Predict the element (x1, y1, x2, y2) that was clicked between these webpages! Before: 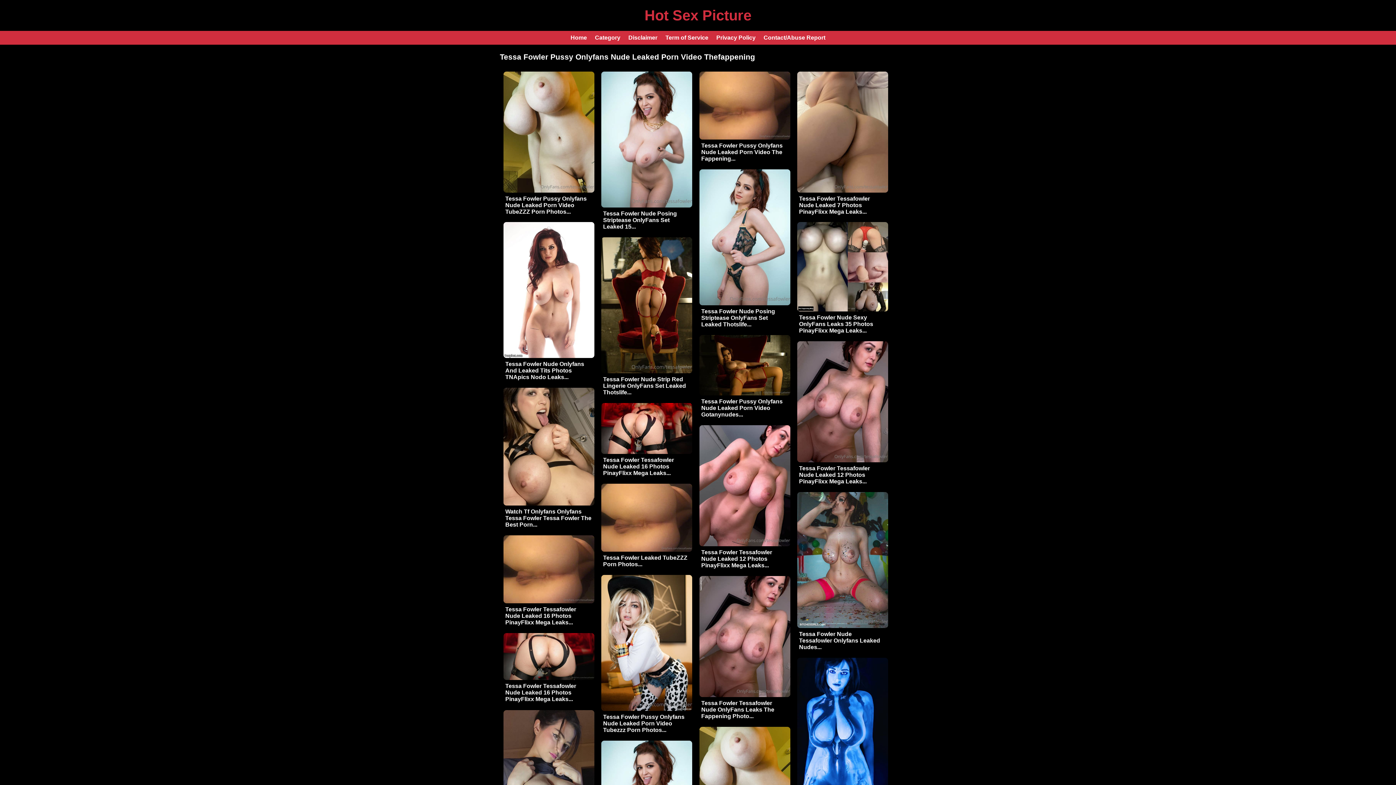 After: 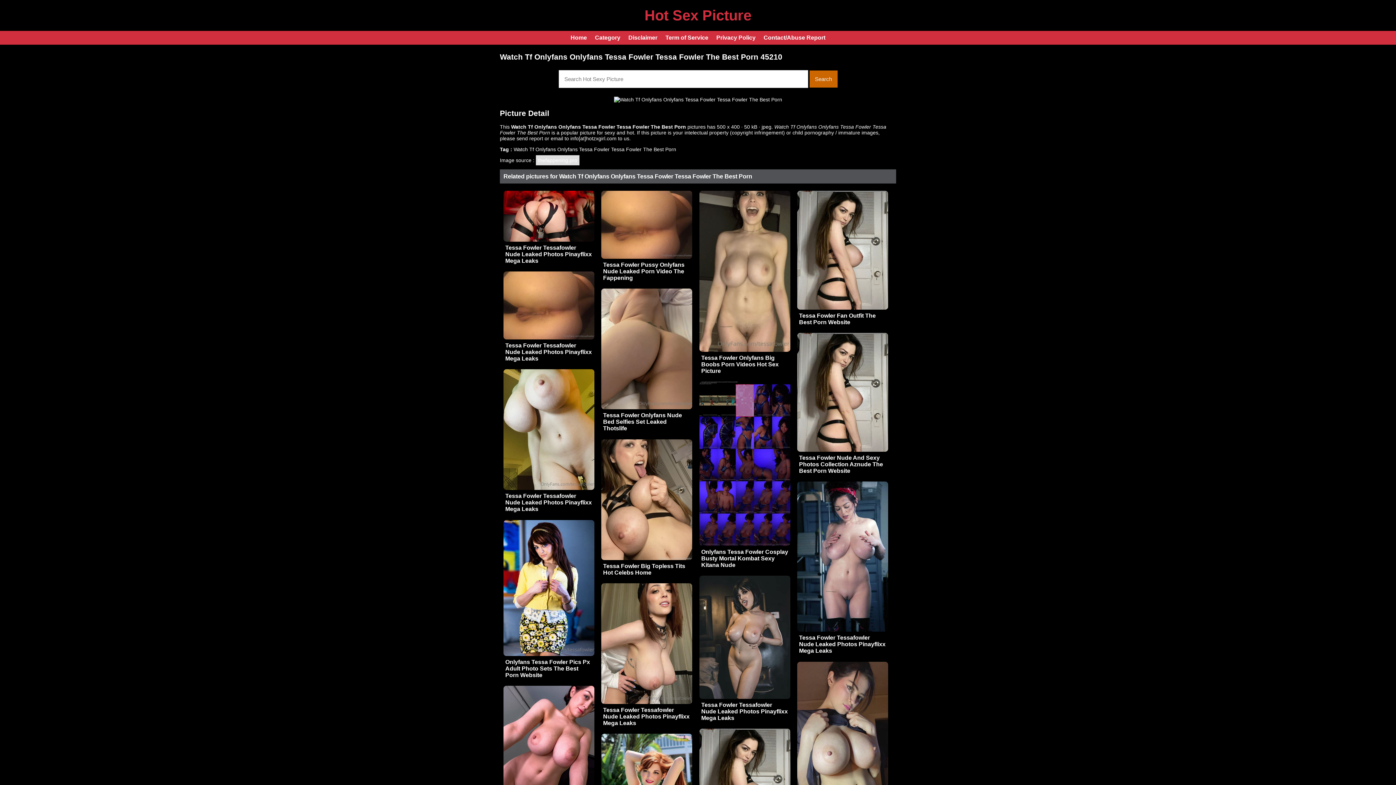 Action: bbox: (503, 500, 594, 506)